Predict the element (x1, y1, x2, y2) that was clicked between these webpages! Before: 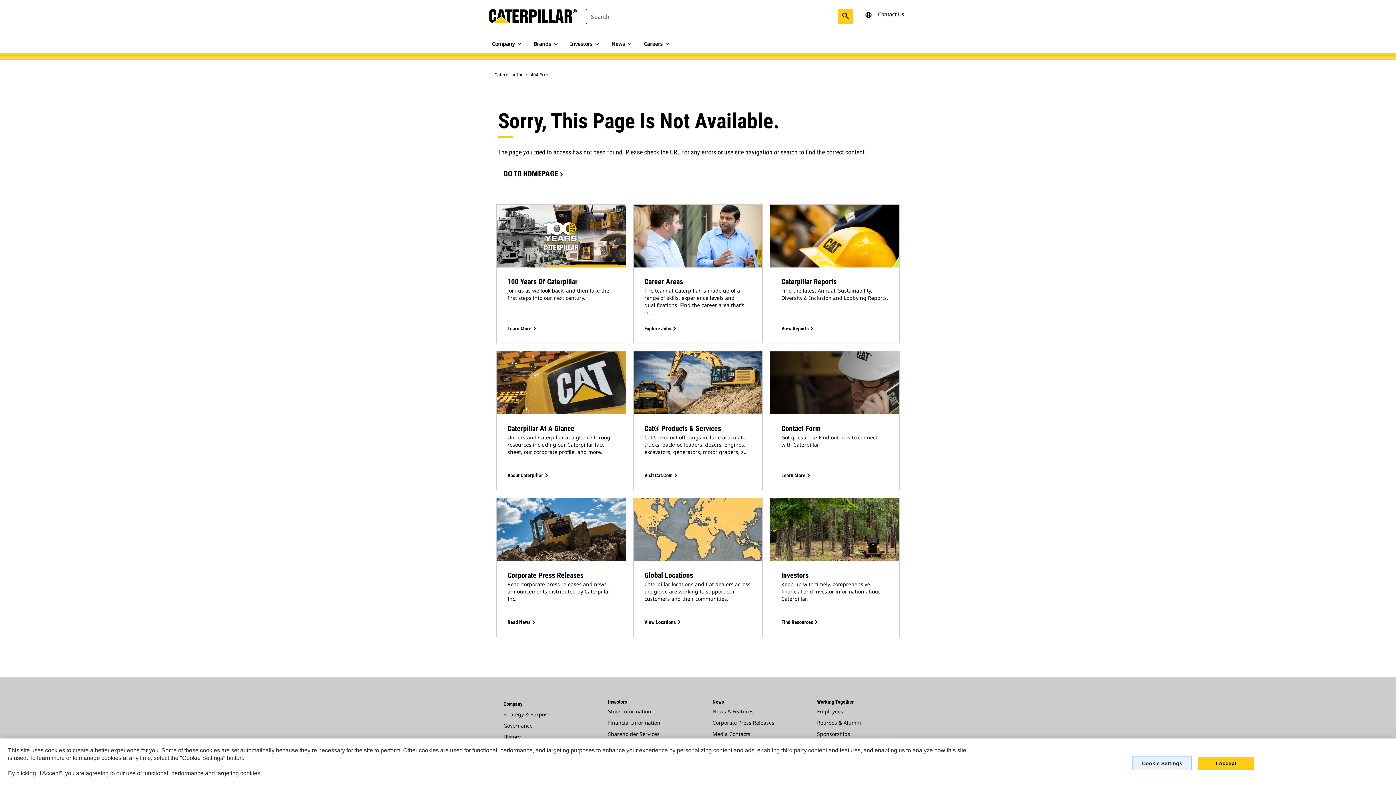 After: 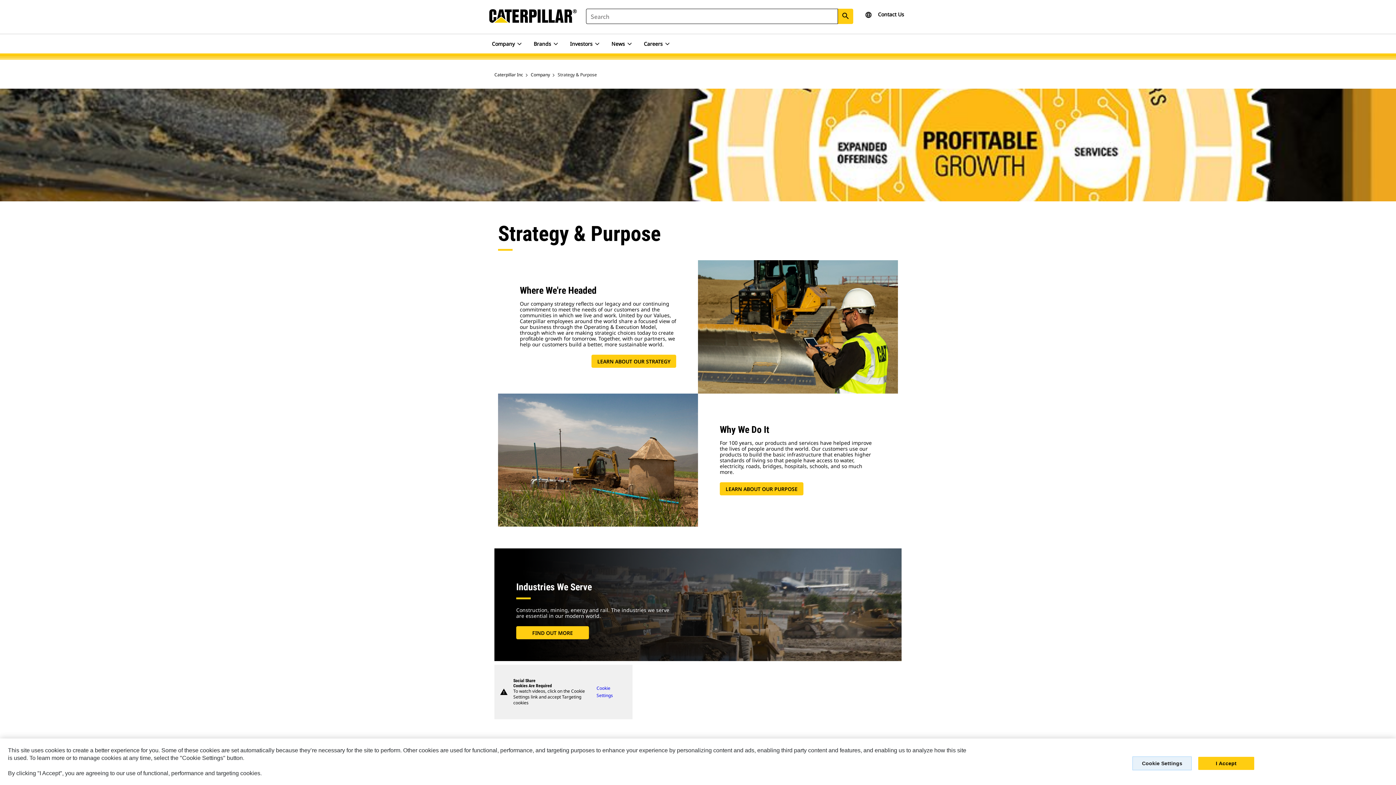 Action: label: Strategy & Purpose bbox: (503, 711, 550, 718)